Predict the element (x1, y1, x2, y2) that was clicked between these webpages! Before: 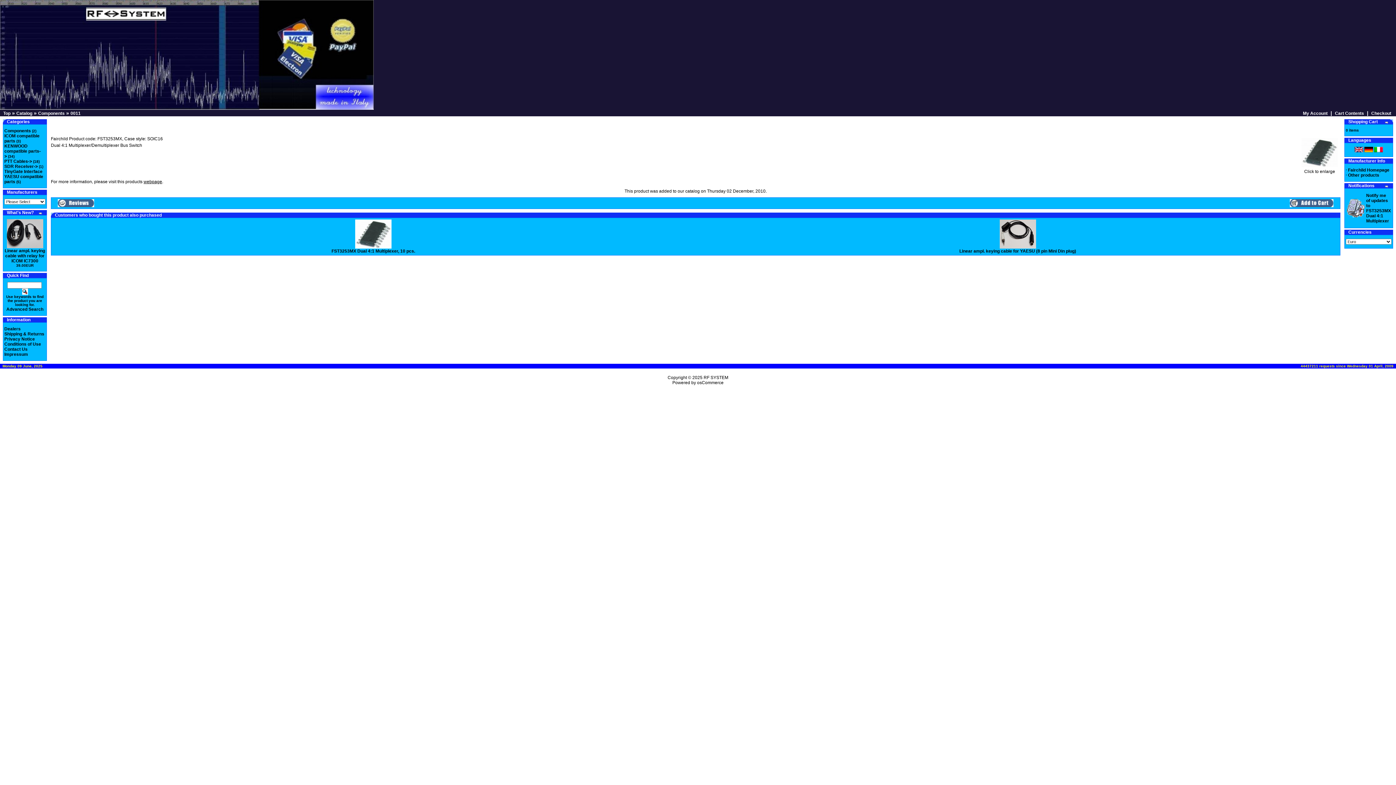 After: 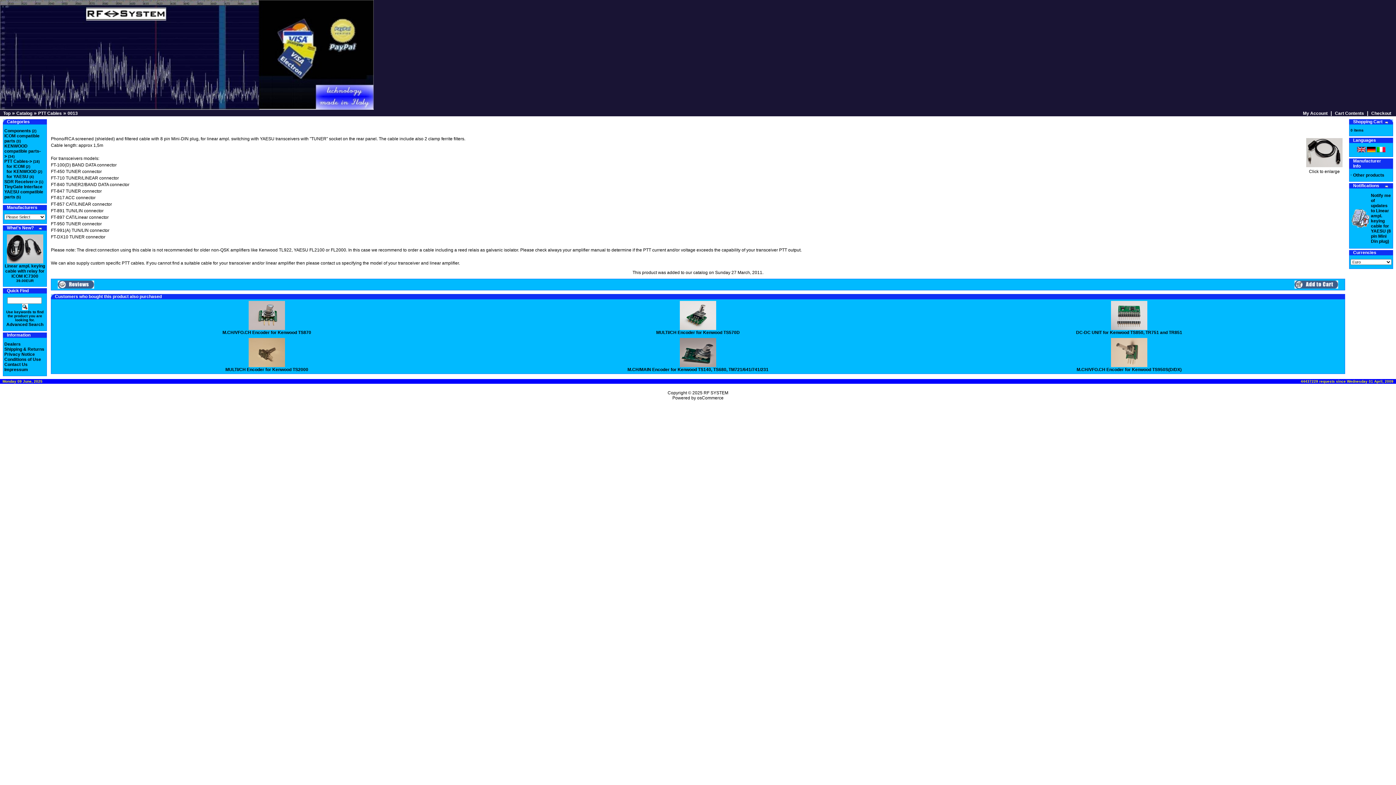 Action: label: Linear ampl. keying cable for YAESU (8 pin Mini Din plug) bbox: (959, 248, 1076, 253)